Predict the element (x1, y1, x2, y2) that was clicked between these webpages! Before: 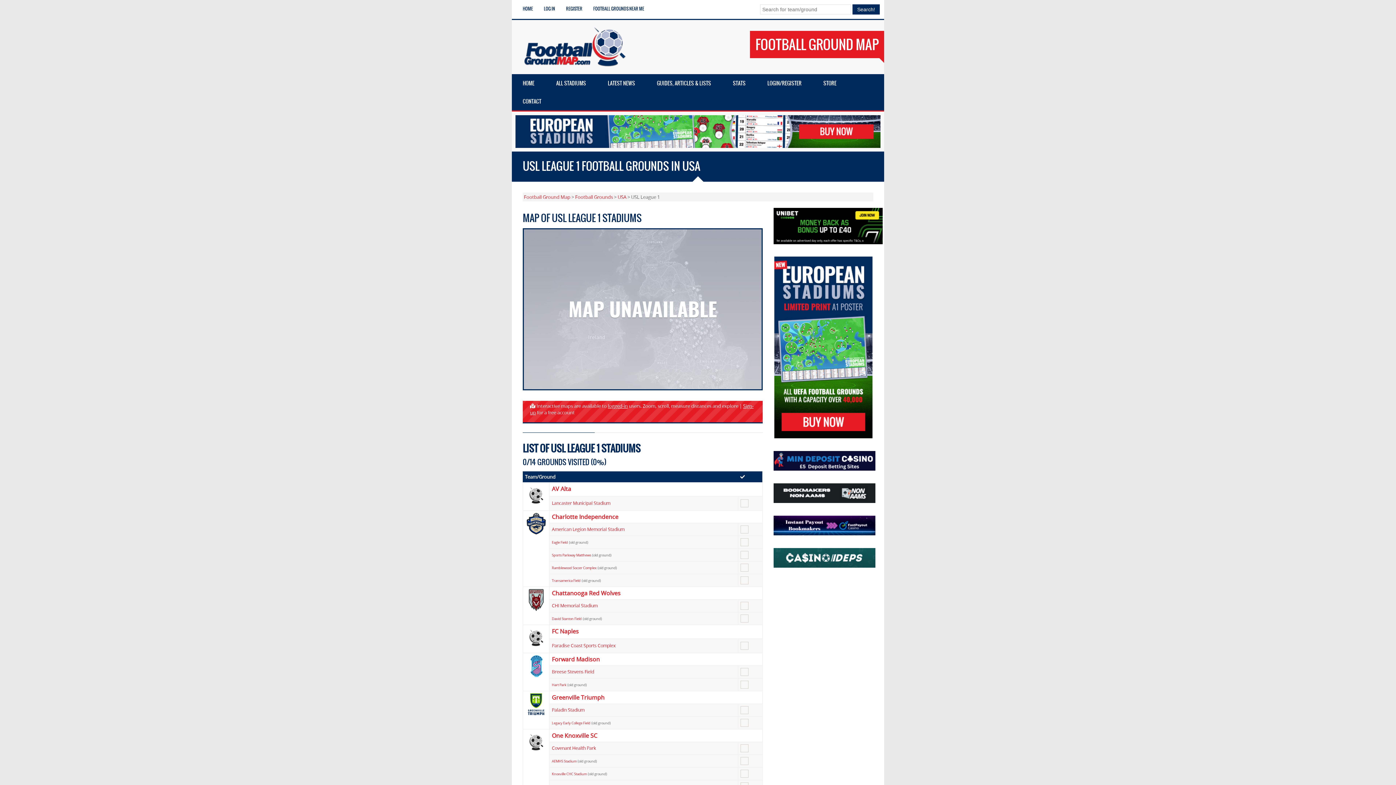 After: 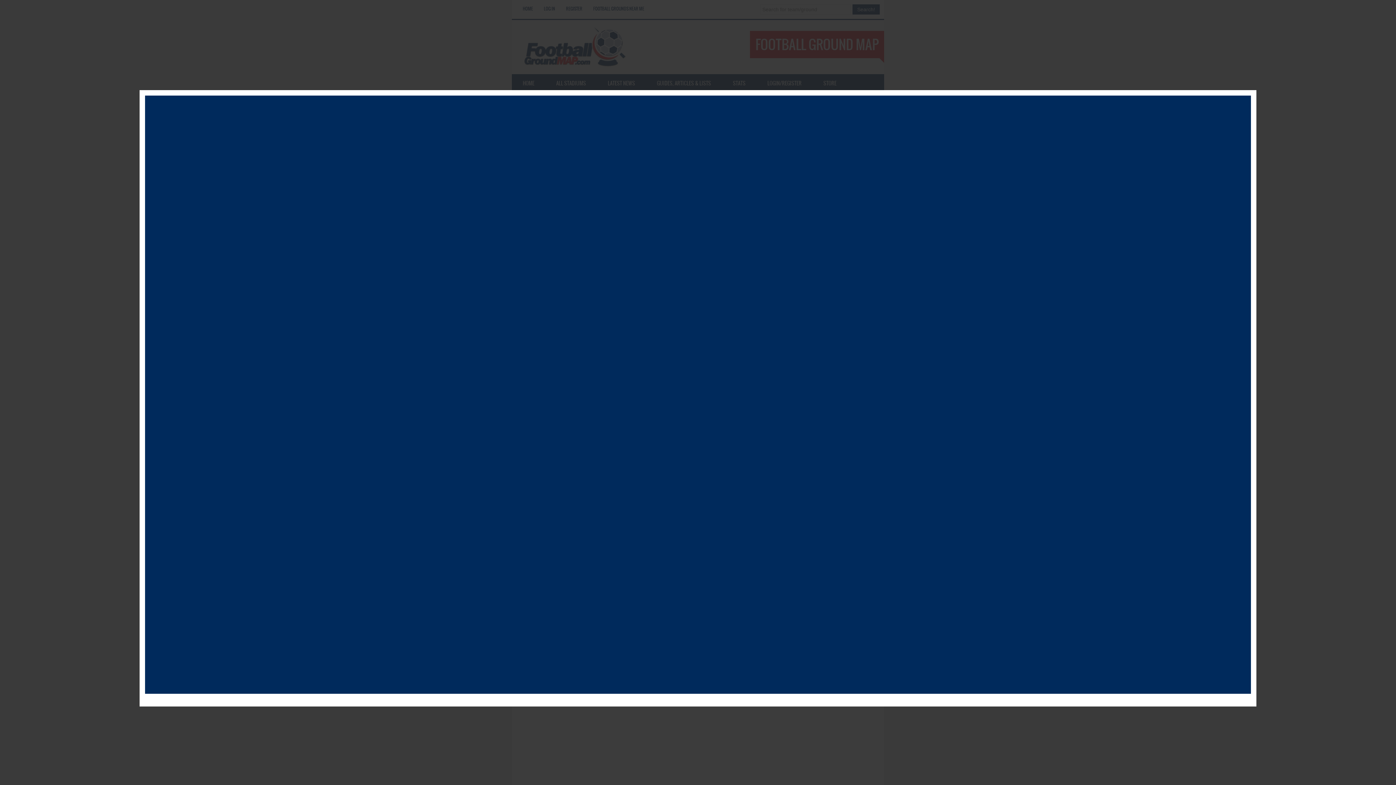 Action: bbox: (552, 733, 597, 739) label: One Knoxville SC